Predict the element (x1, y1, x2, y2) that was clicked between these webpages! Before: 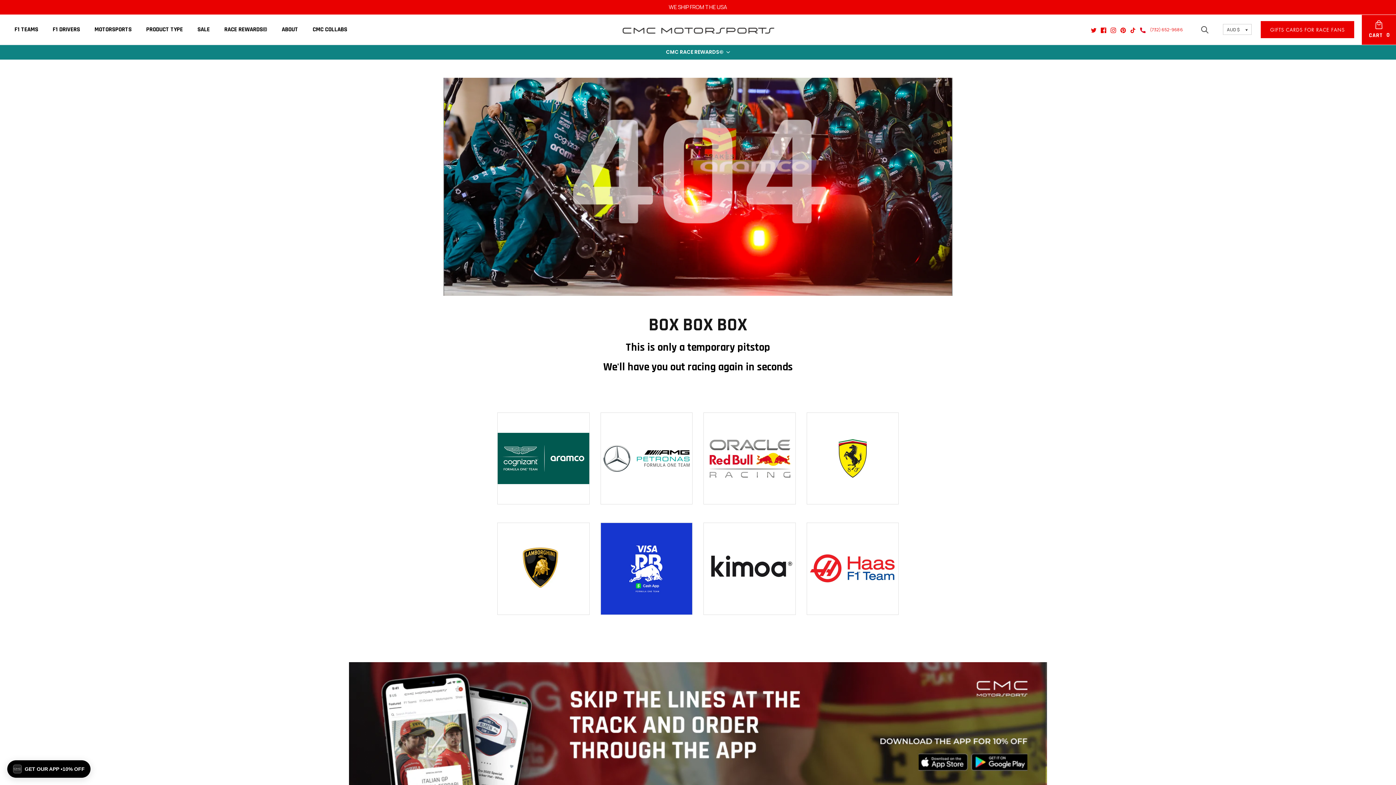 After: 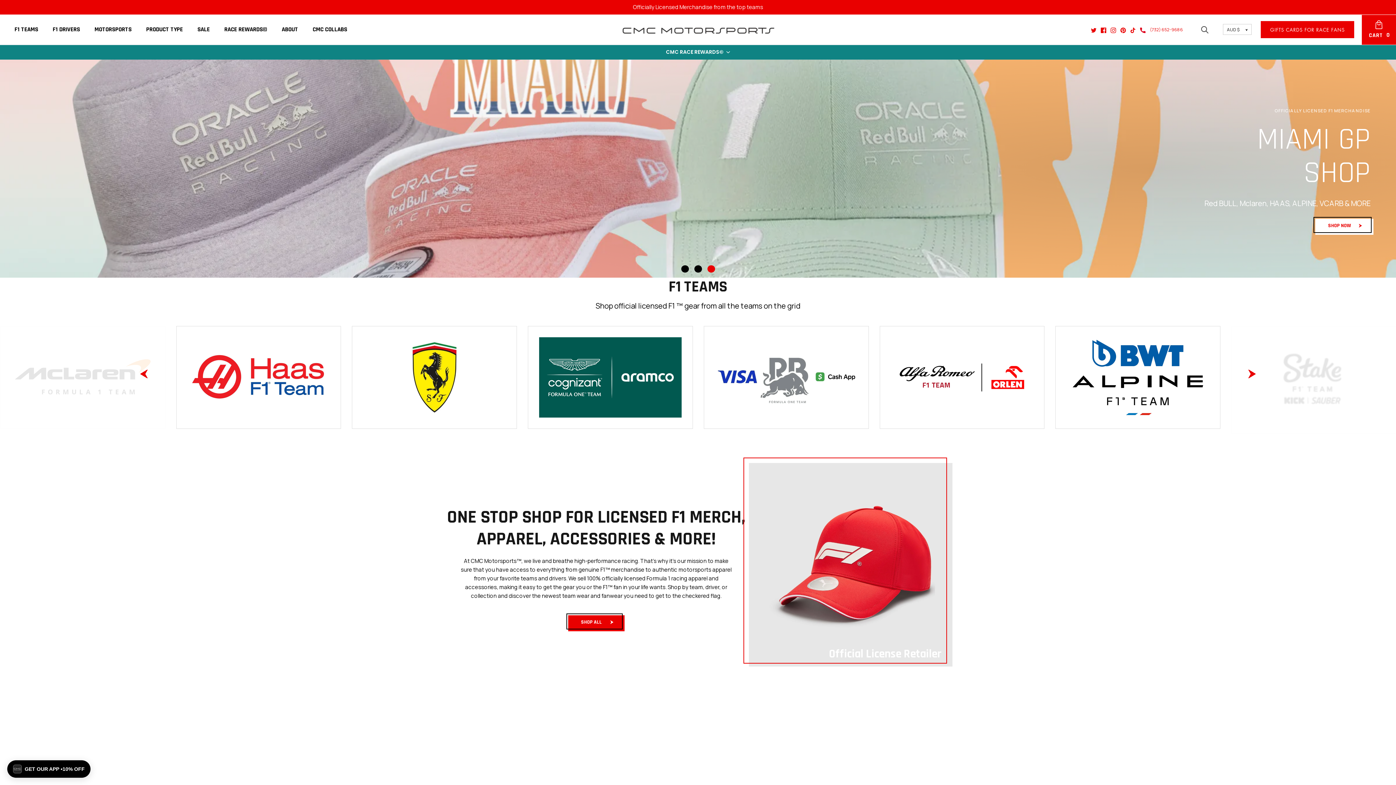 Action: bbox: (616, 21, 780, 37)